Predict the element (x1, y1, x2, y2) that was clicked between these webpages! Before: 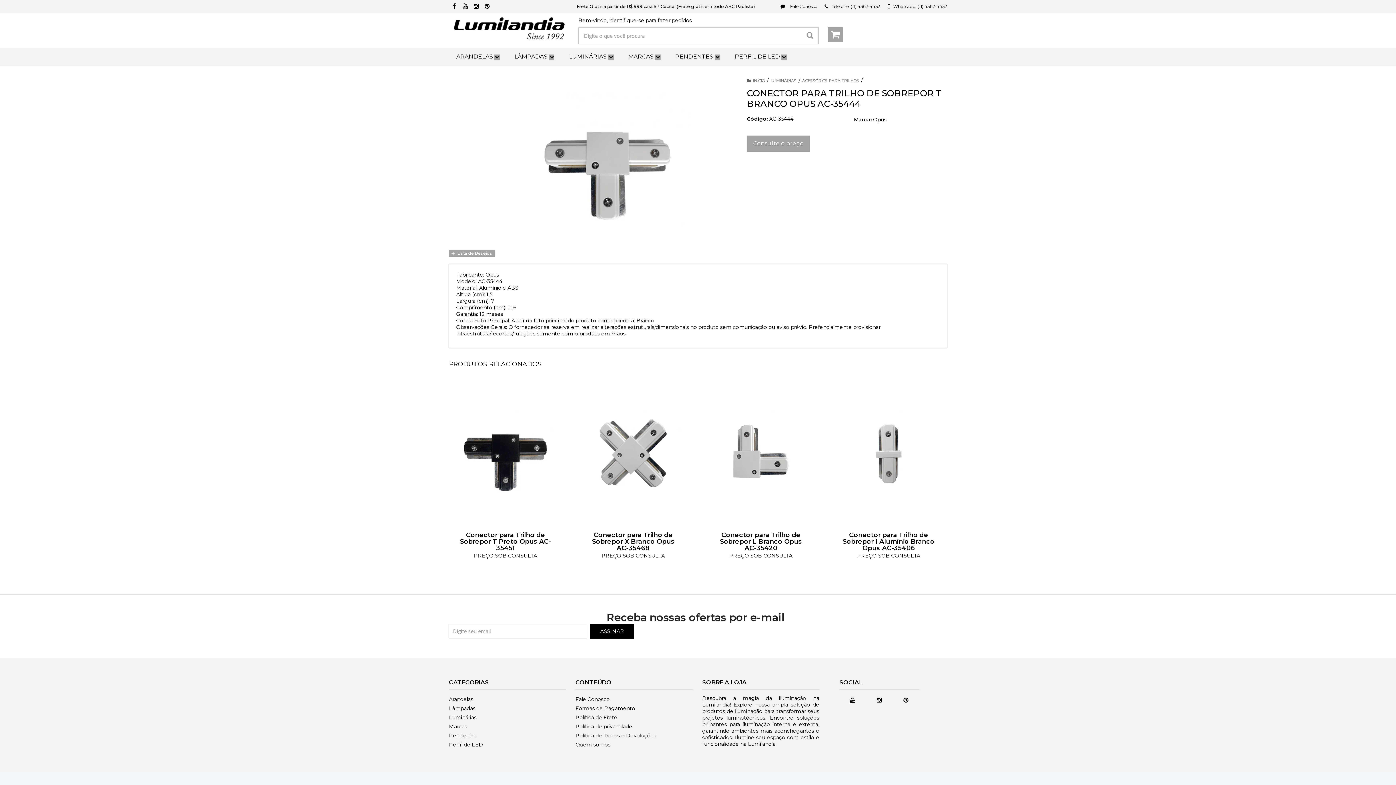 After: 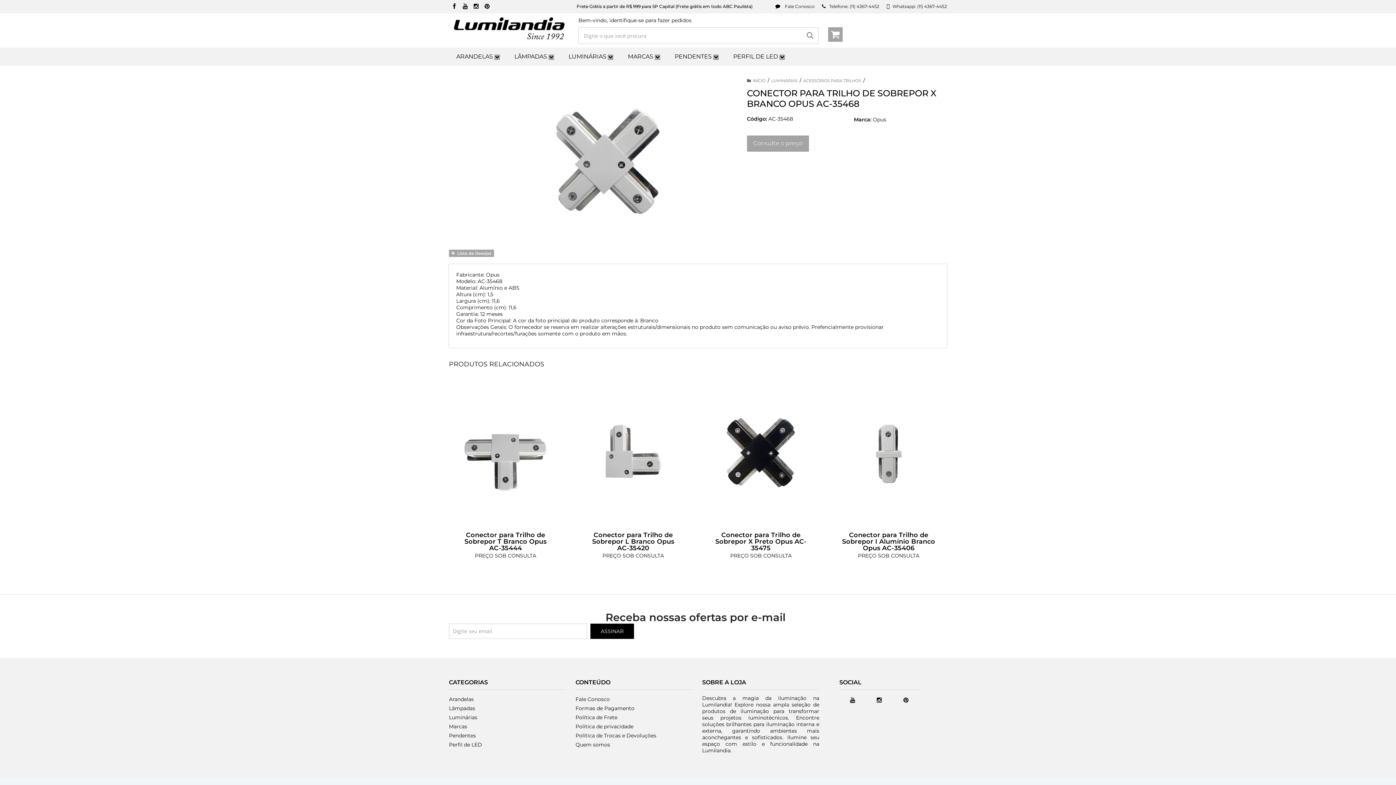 Action: label: Comprar bbox: (614, 514, 651, 530)